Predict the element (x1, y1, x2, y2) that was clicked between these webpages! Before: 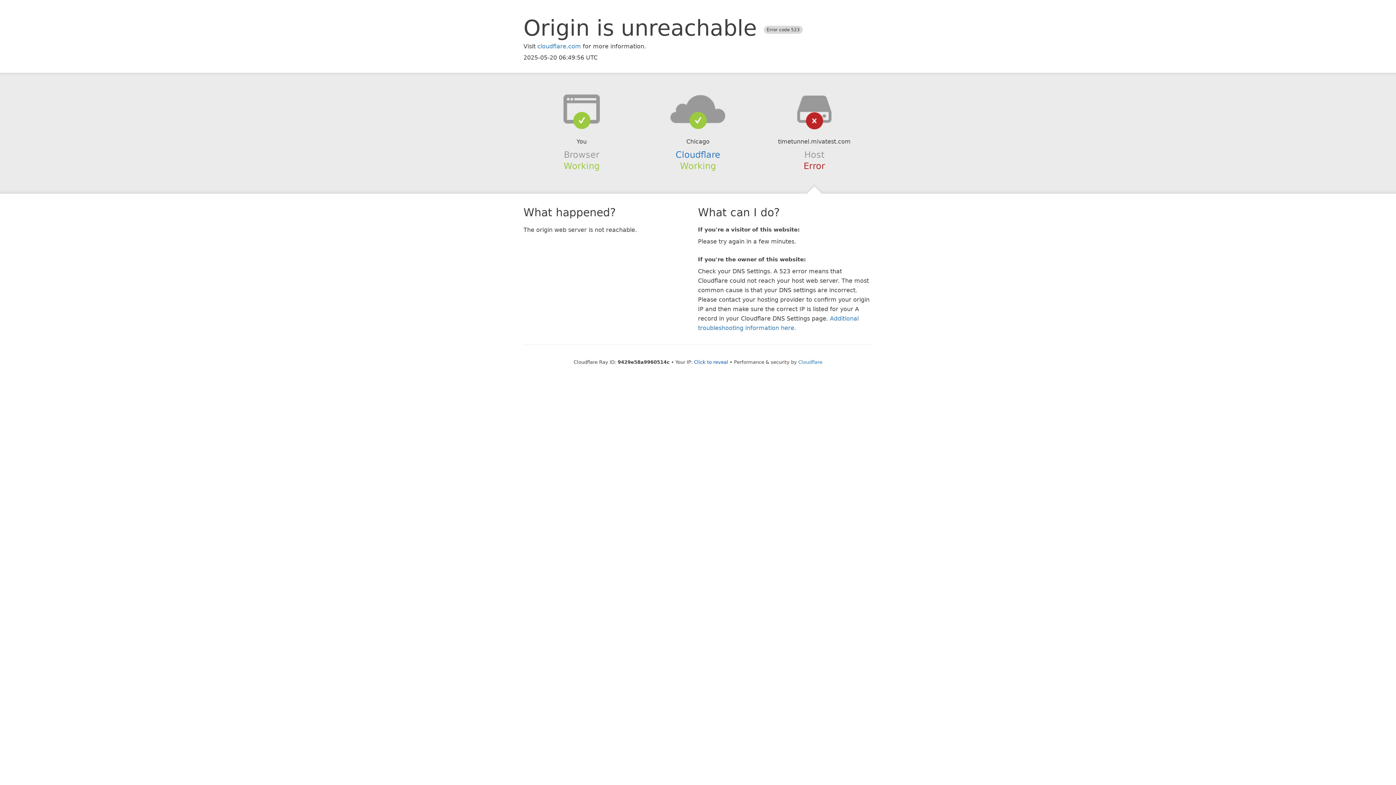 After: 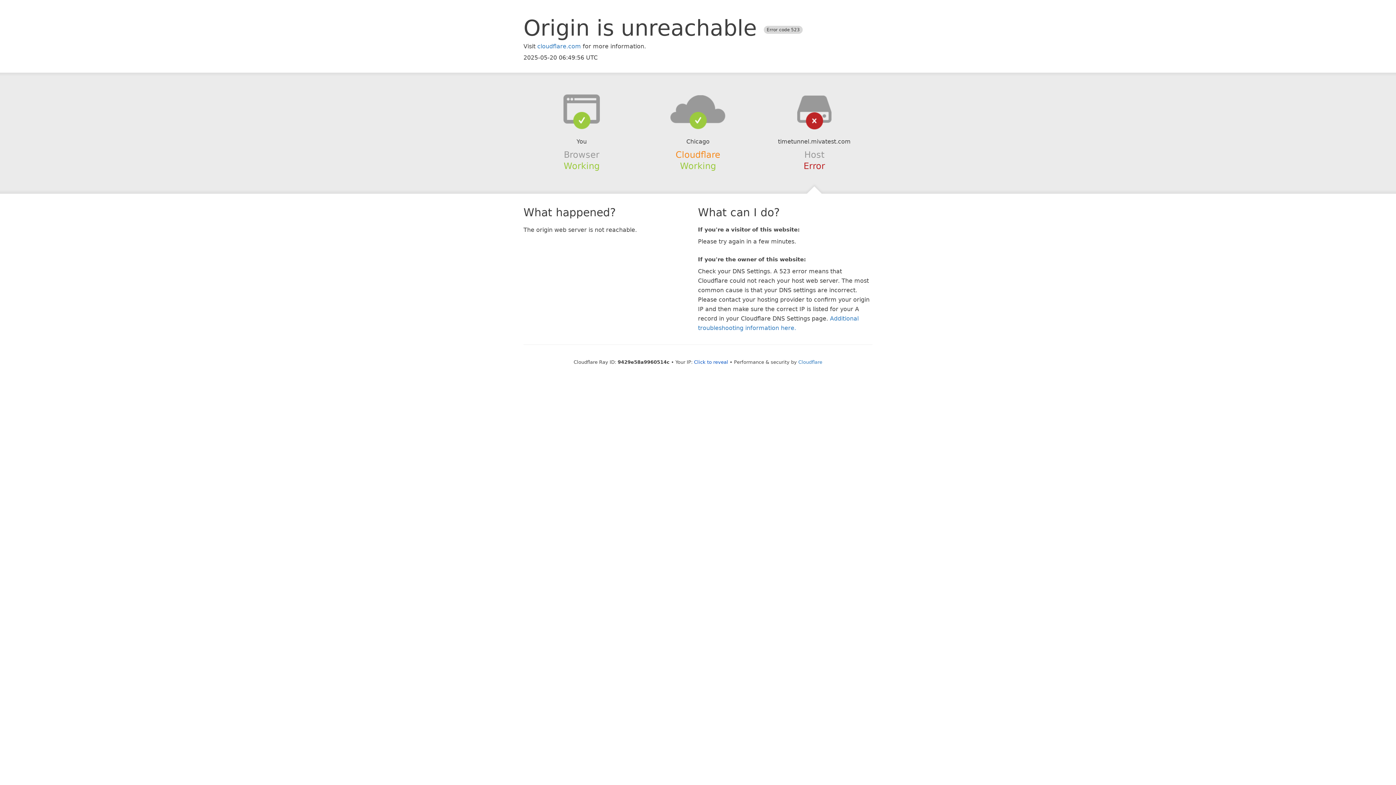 Action: bbox: (675, 149, 720, 159) label: Cloudflare